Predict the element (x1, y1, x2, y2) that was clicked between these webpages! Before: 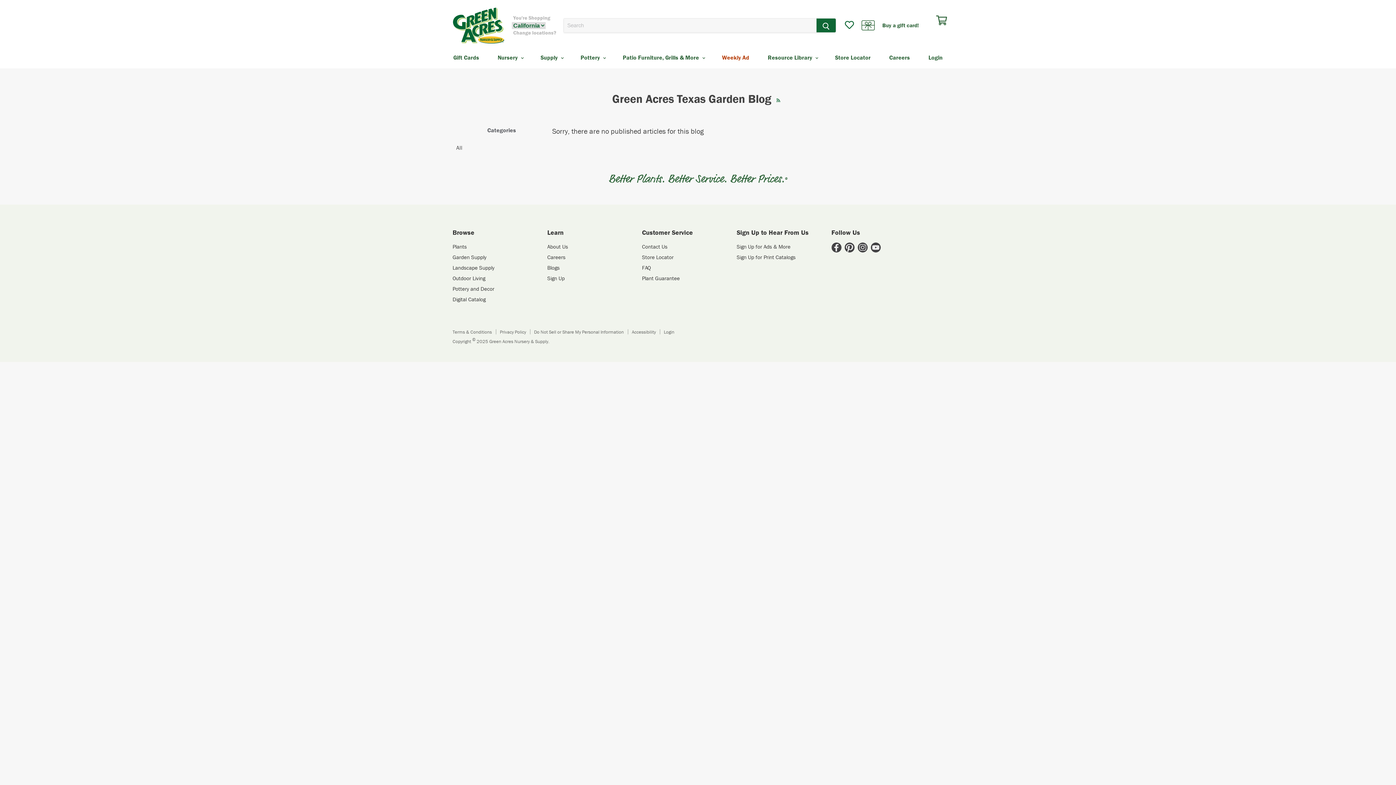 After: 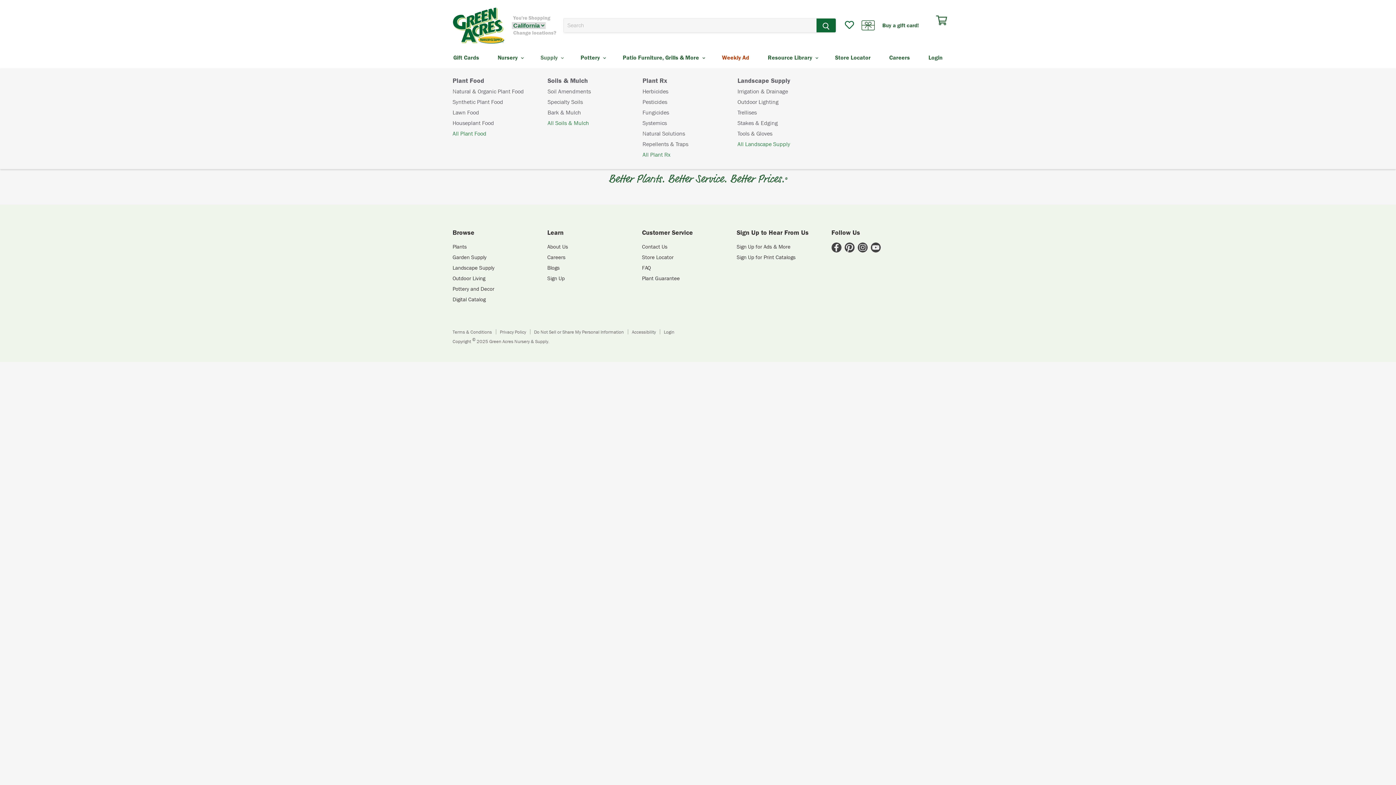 Action: label: Supply  bbox: (540, 50, 562, 65)